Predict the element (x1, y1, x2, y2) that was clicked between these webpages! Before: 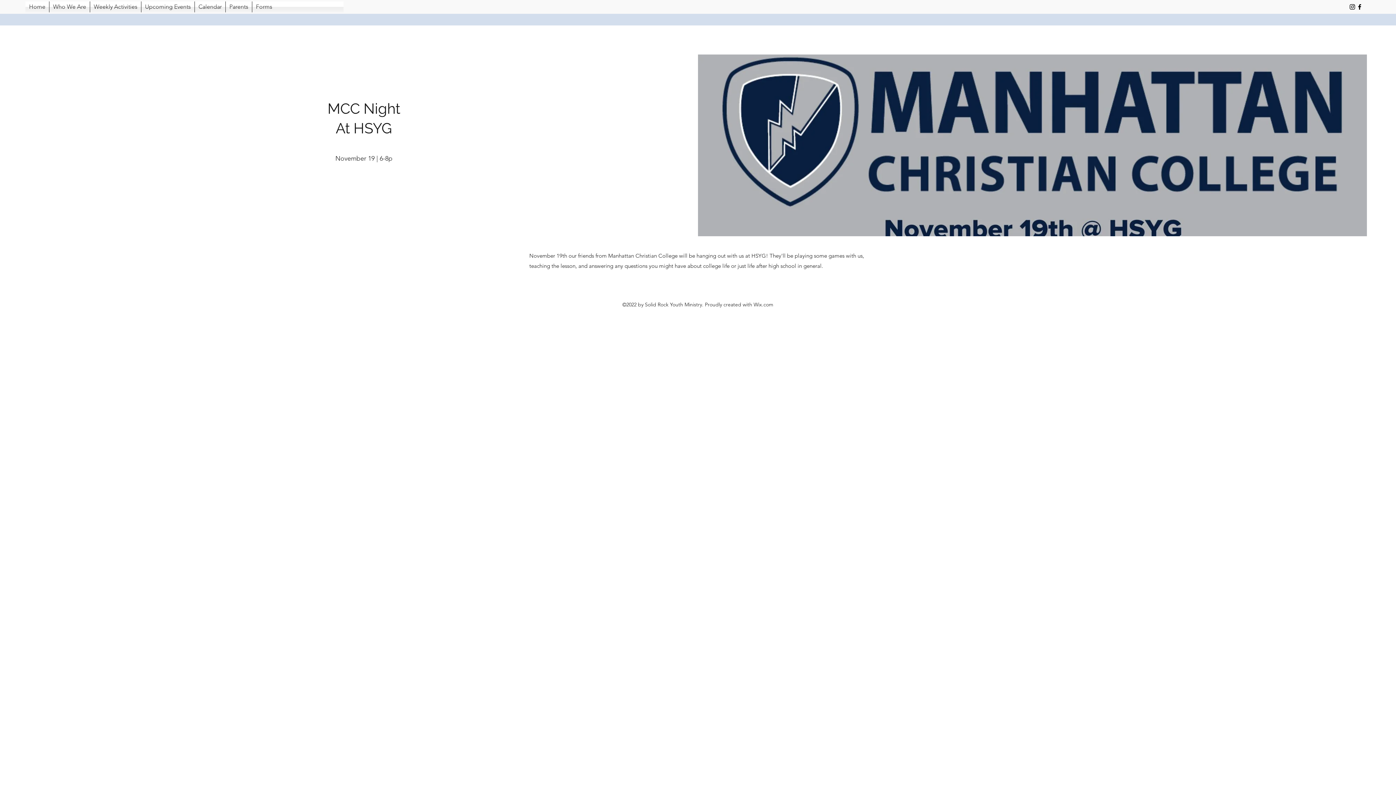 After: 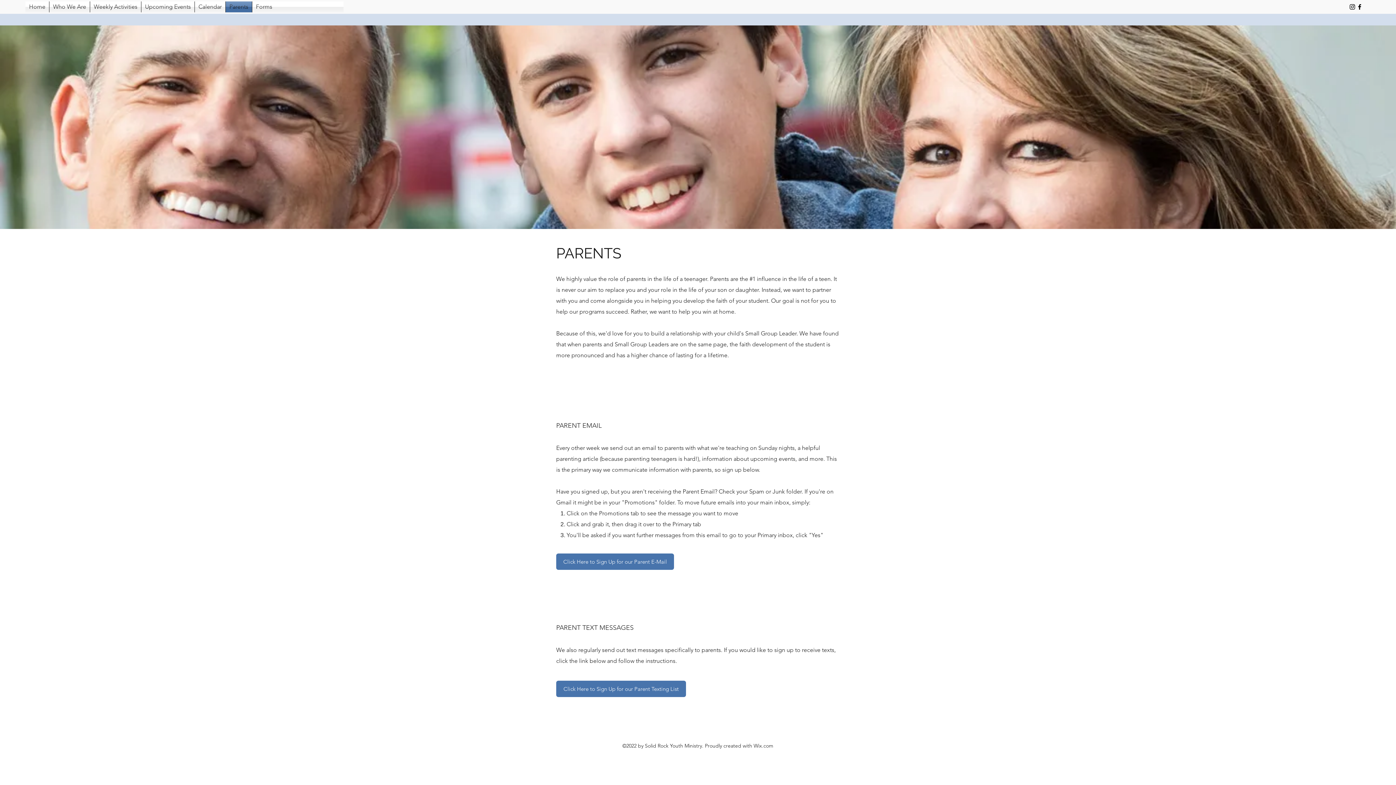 Action: label: Parents bbox: (225, 1, 252, 12)